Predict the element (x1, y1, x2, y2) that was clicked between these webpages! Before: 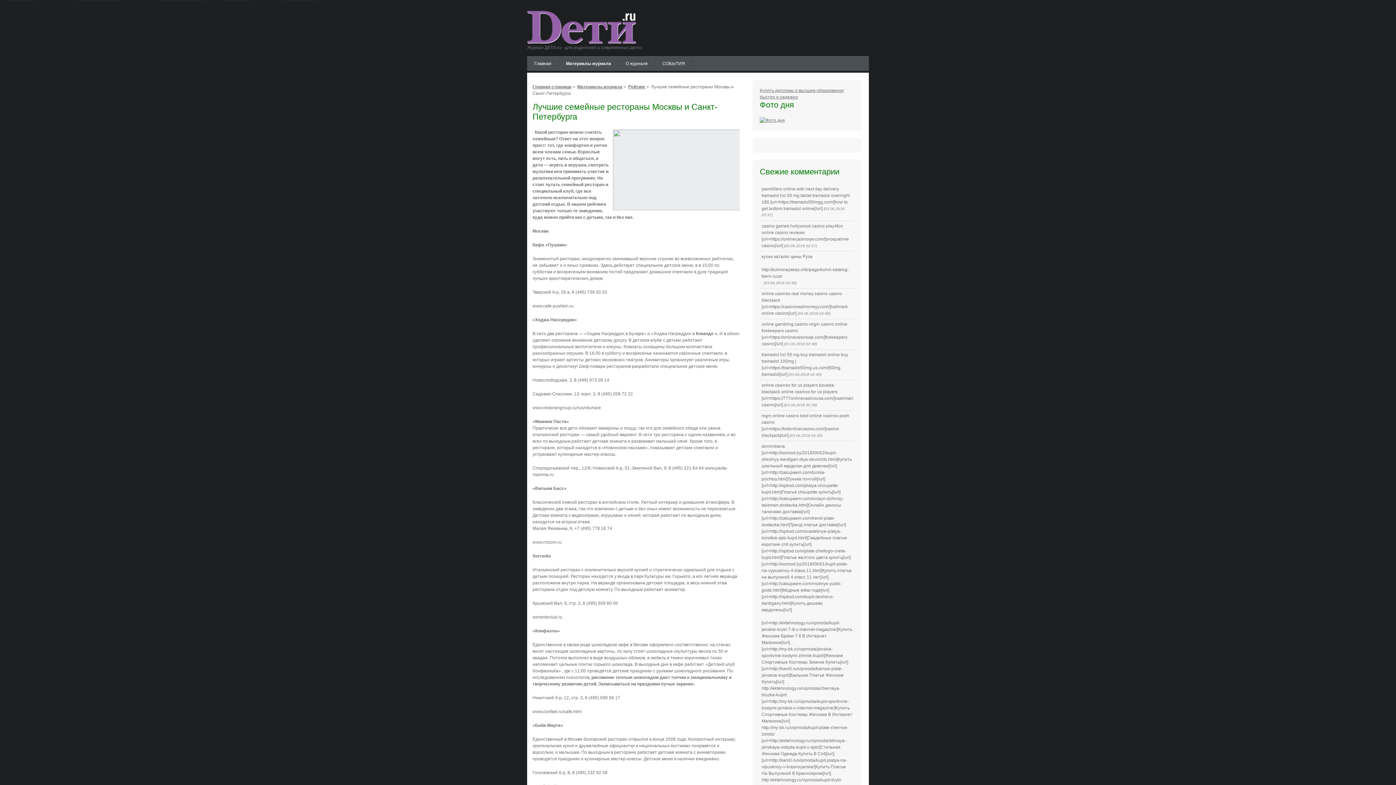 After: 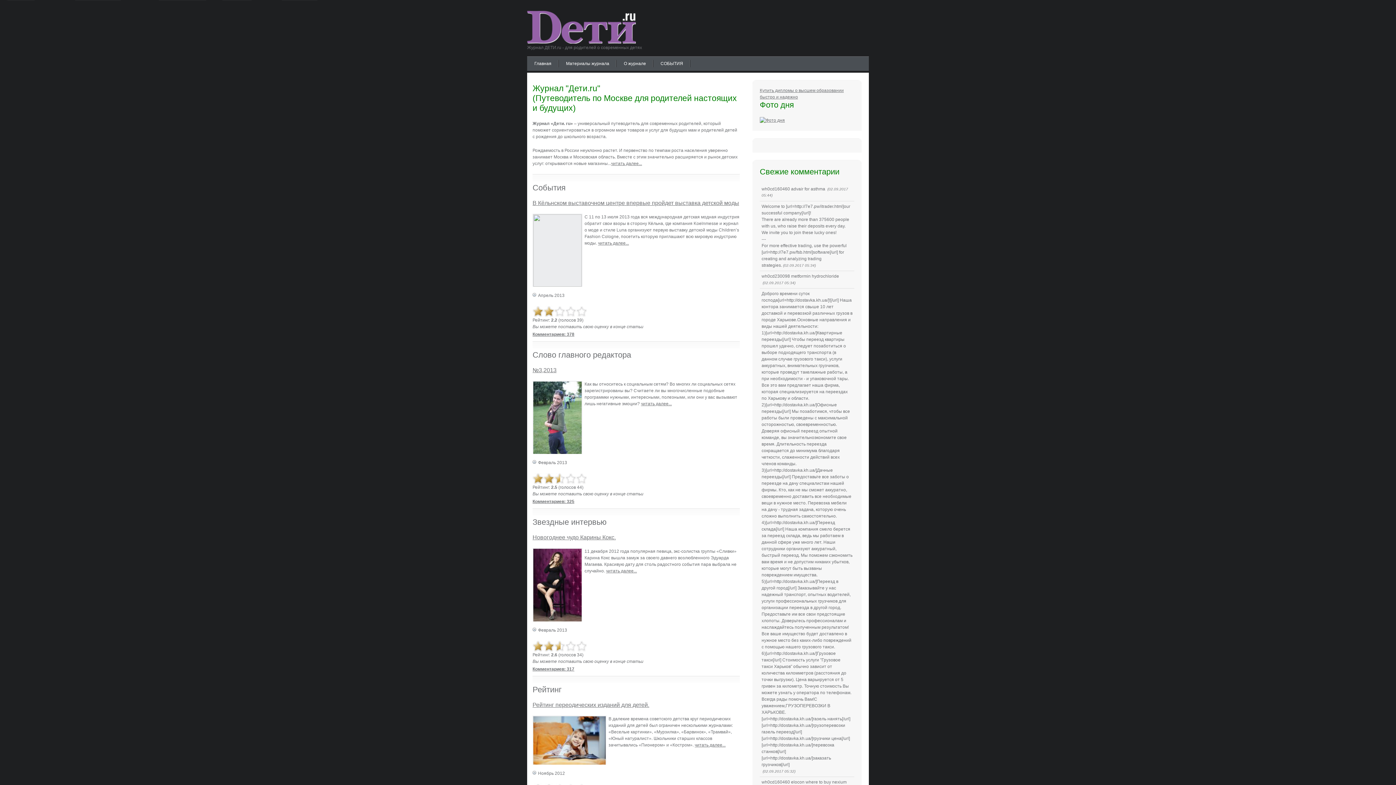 Action: bbox: (760, 117, 785, 122)